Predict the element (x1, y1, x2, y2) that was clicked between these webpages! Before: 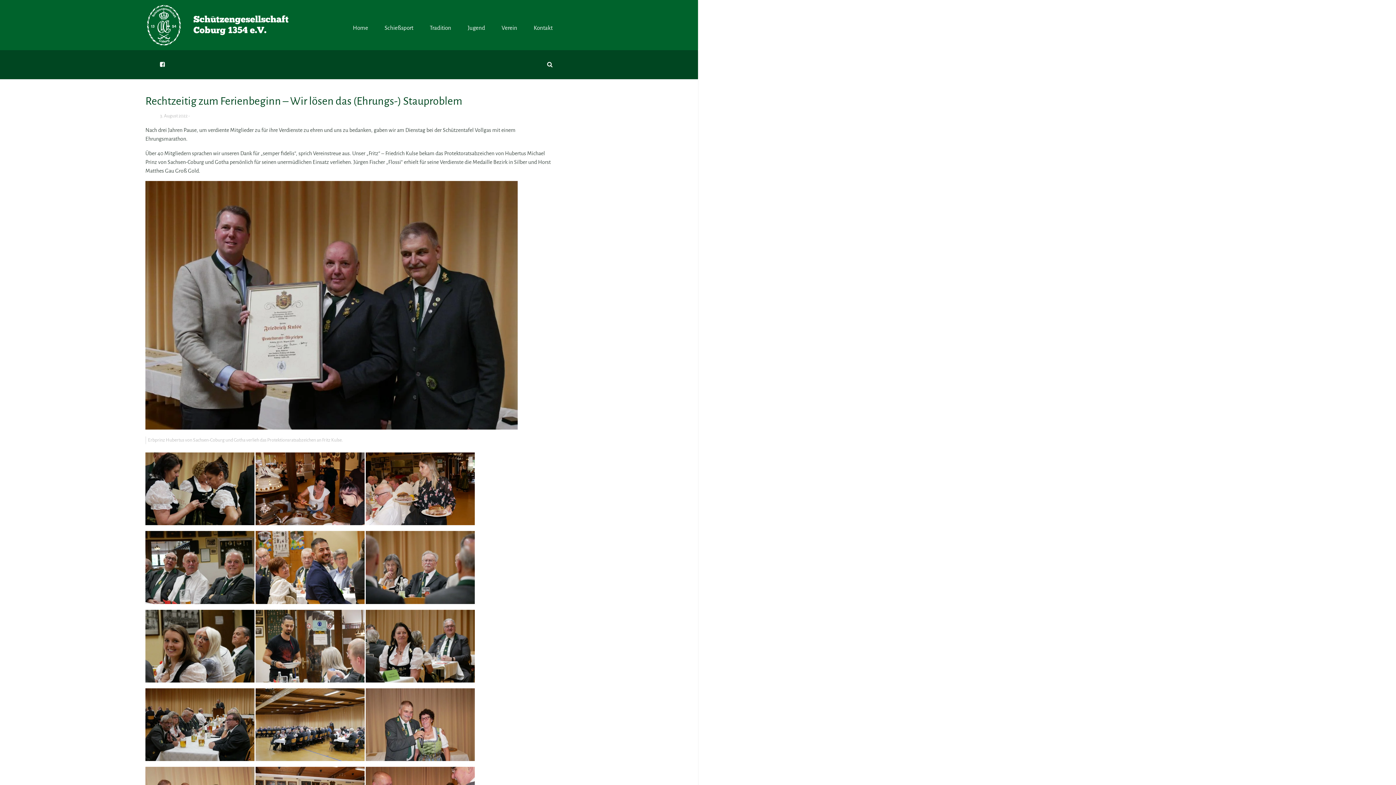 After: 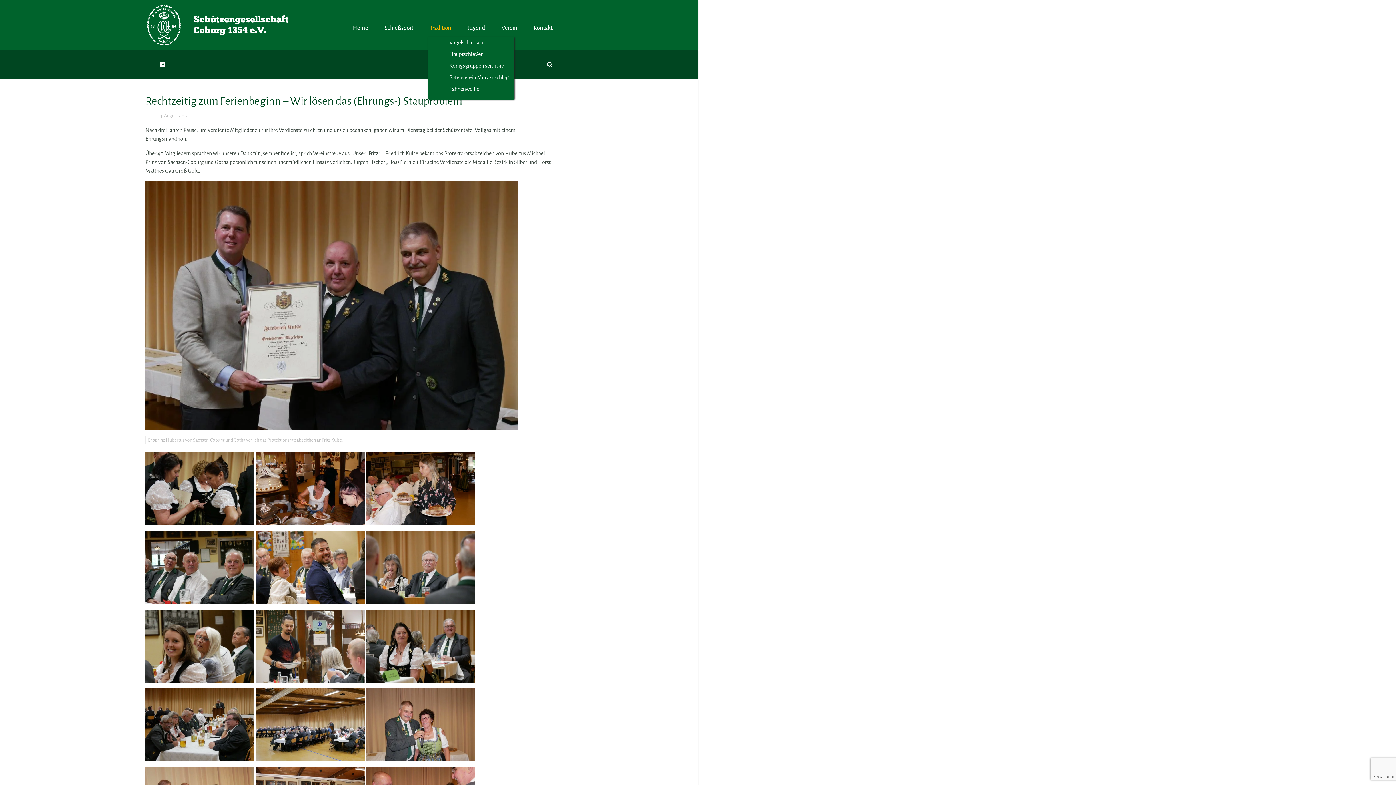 Action: bbox: (428, 18, 452, 36) label: Tradition